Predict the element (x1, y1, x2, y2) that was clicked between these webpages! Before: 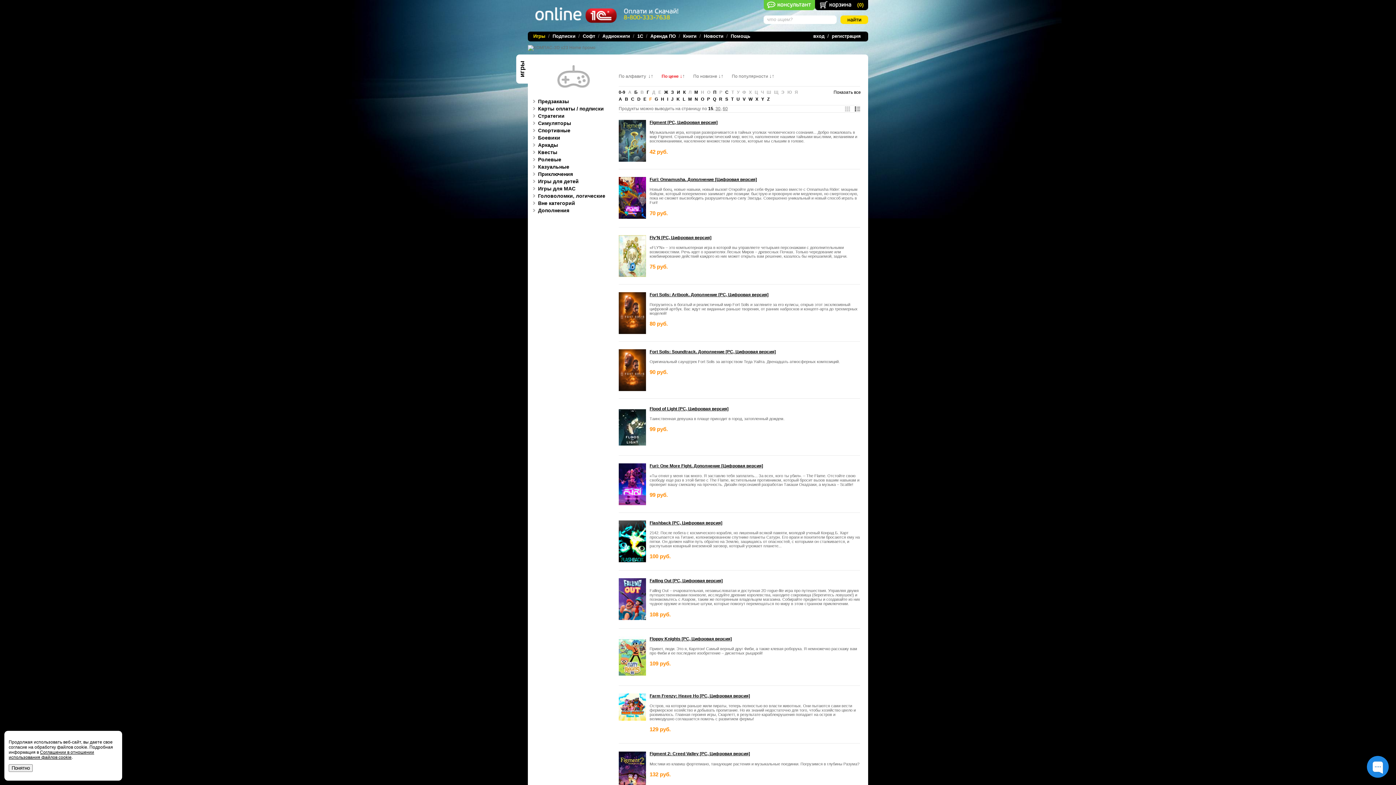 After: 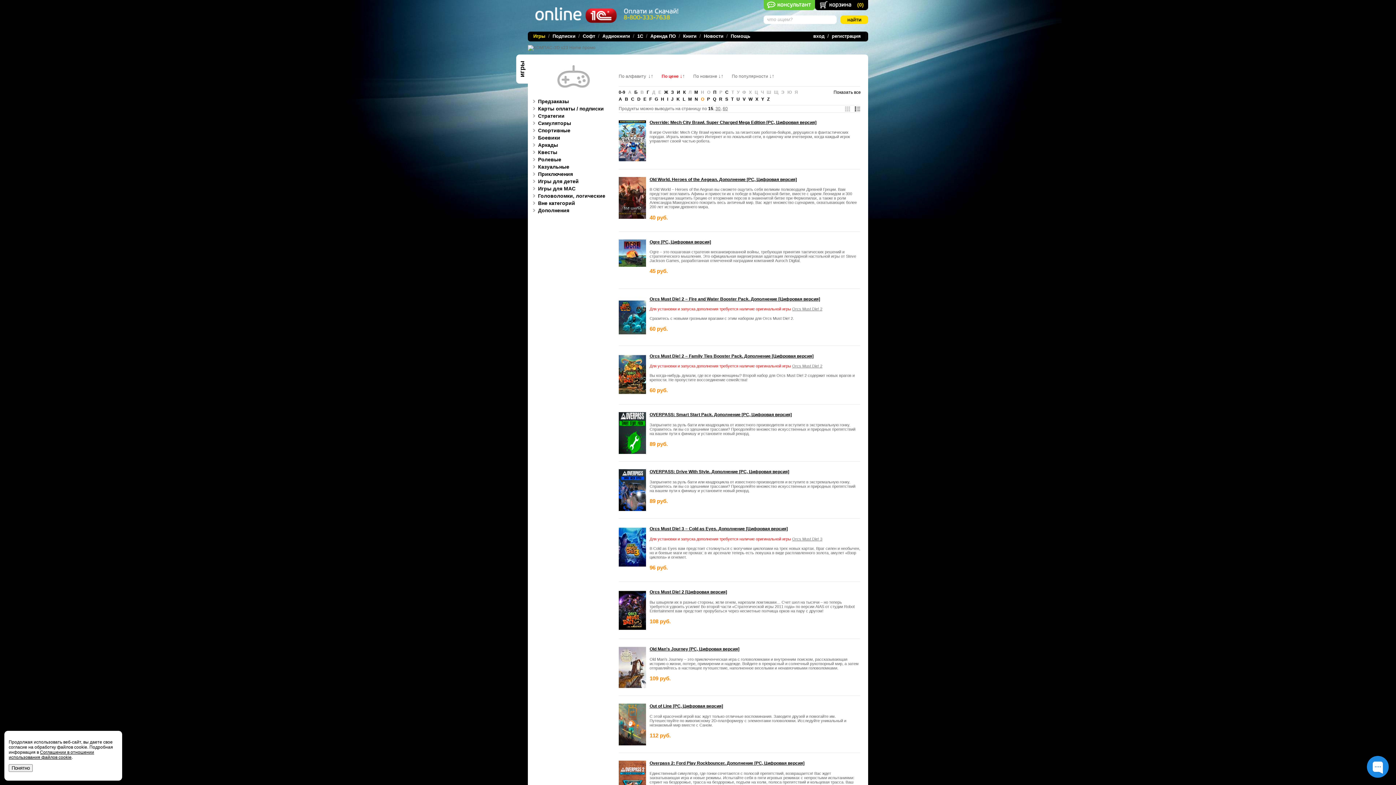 Action: label: O bbox: (701, 96, 704, 101)